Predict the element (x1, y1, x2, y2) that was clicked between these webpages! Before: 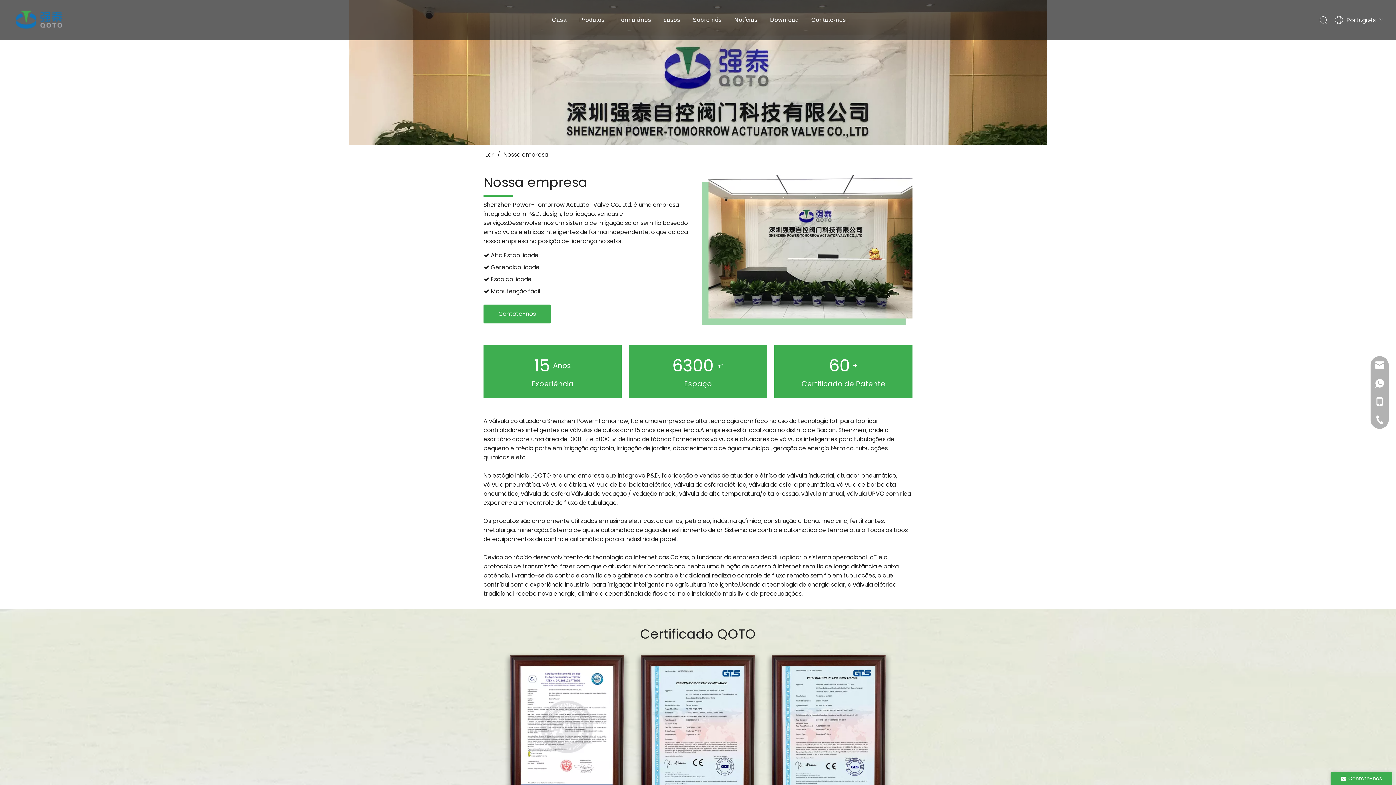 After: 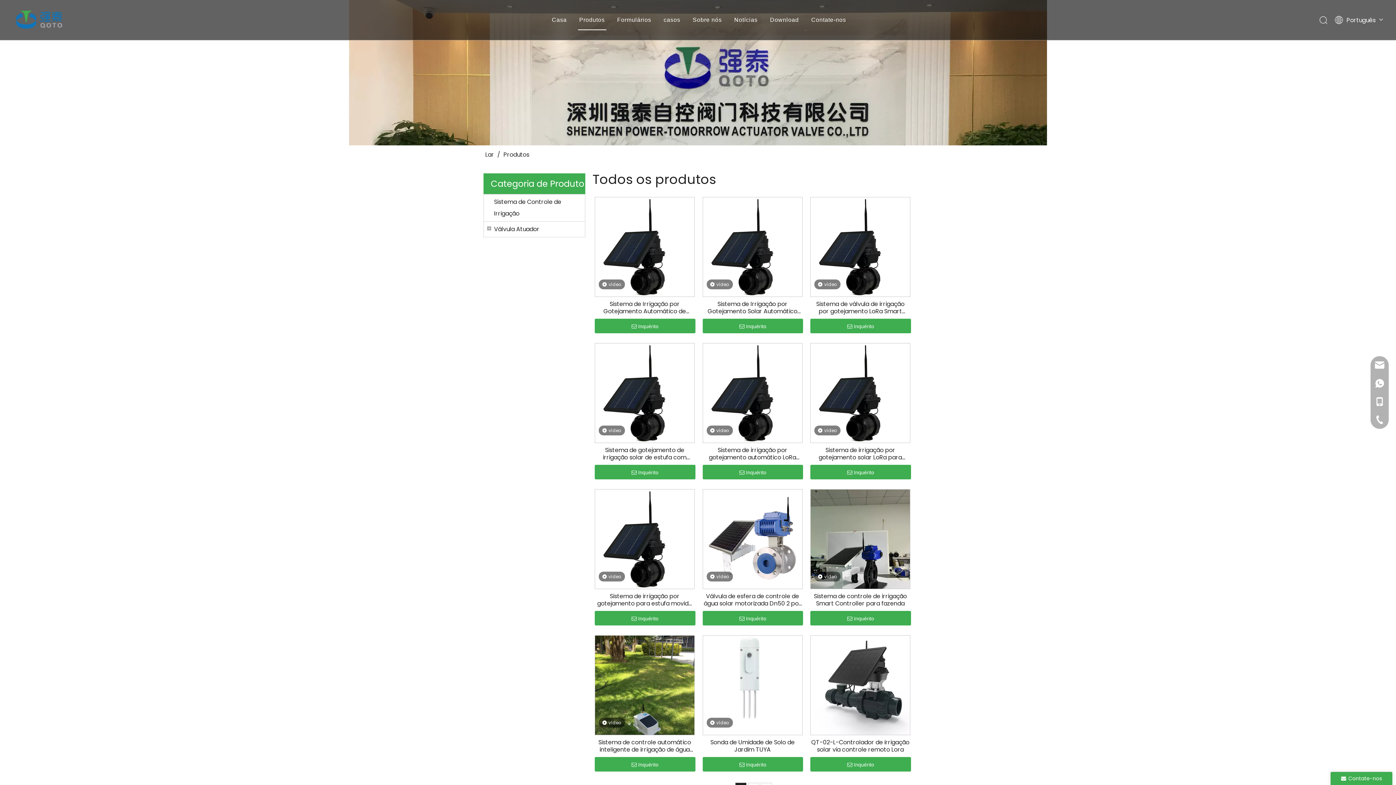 Action: bbox: (579, 16, 604, 22) label: Produtos